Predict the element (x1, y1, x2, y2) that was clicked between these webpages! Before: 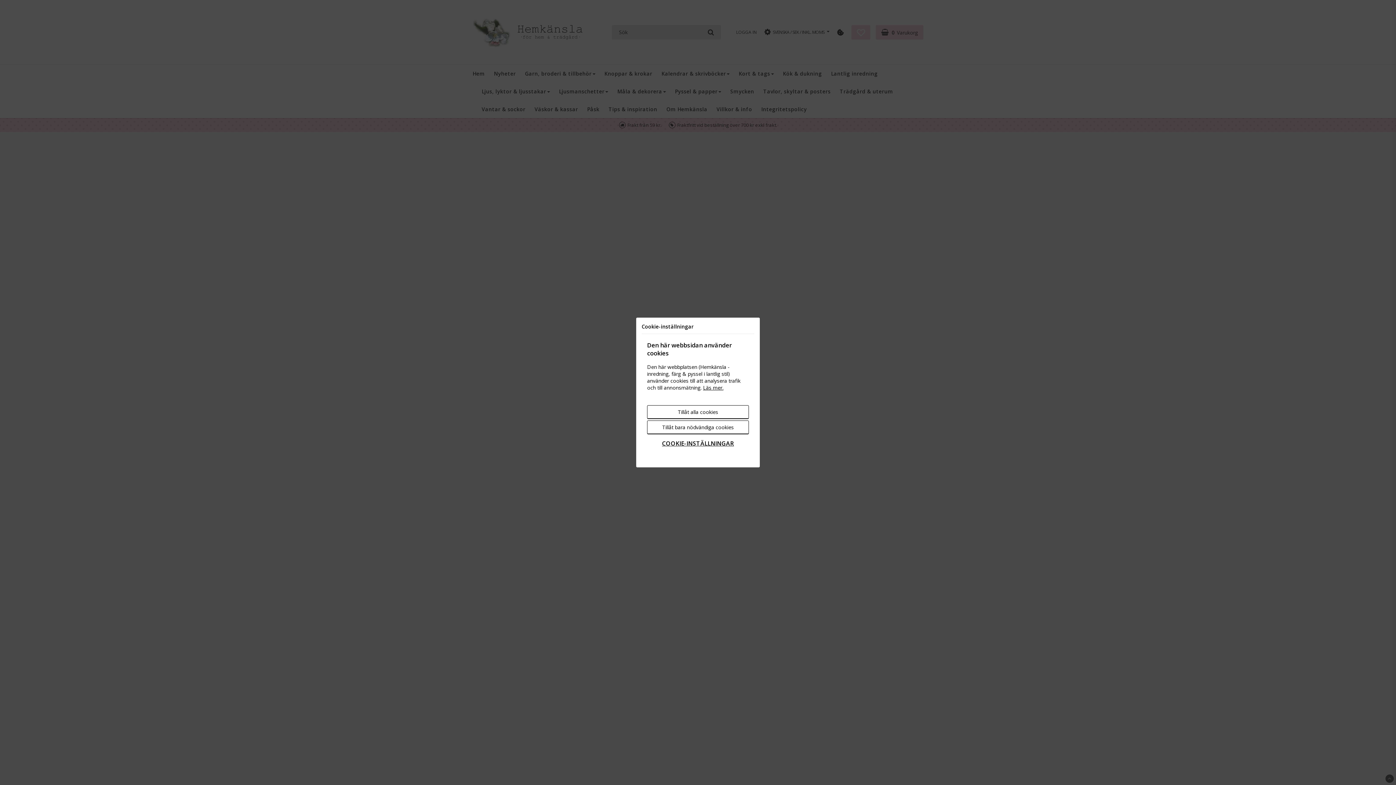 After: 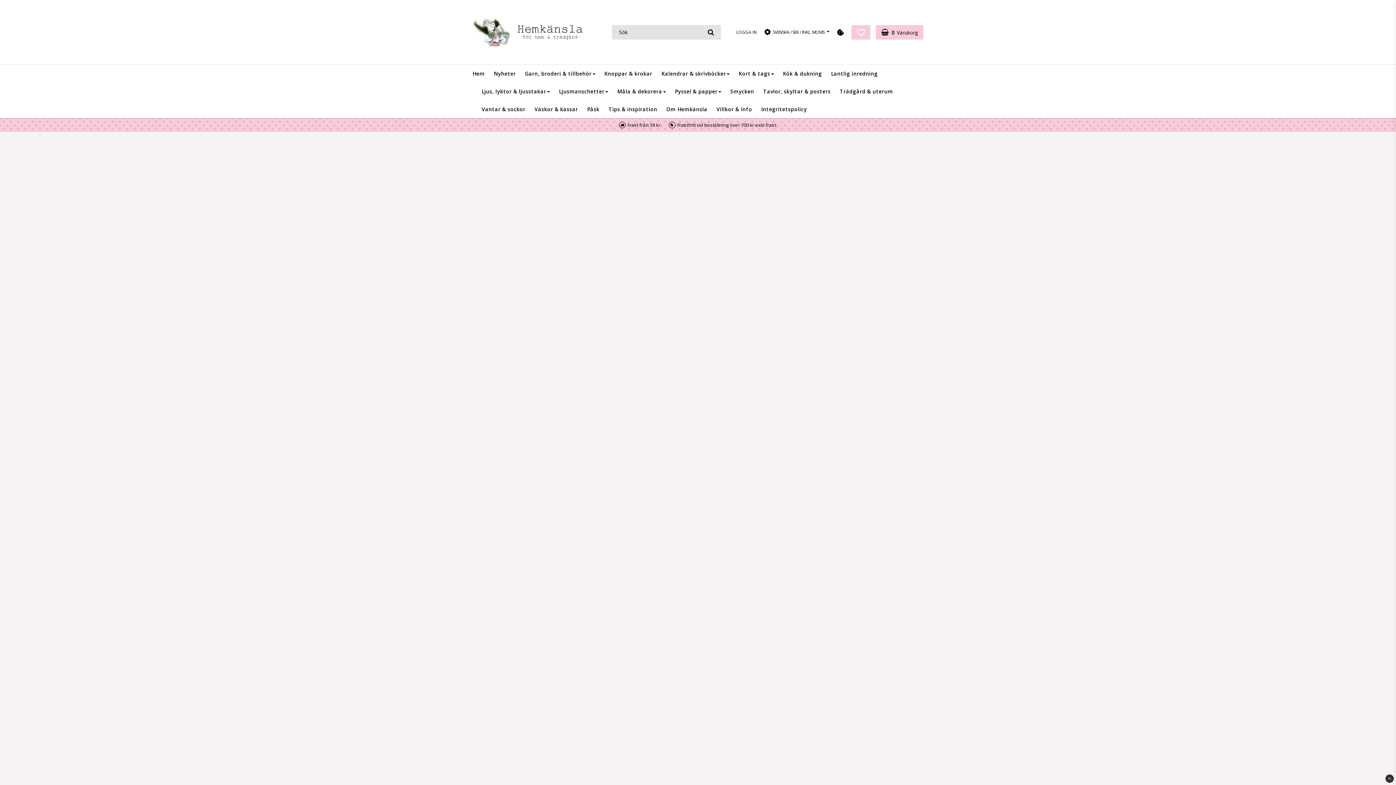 Action: bbox: (647, 420, 749, 434) label: Tillåt bara nödvändiga cookies